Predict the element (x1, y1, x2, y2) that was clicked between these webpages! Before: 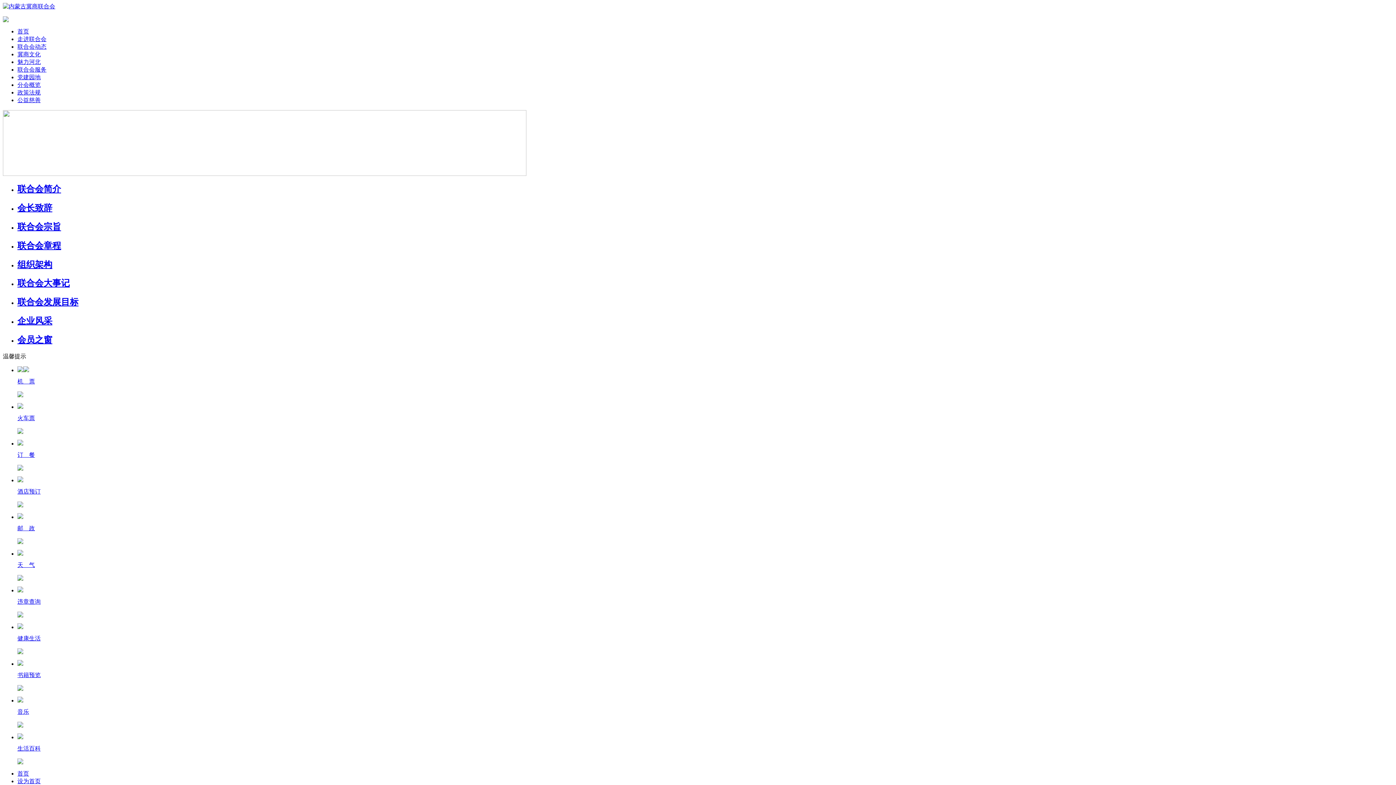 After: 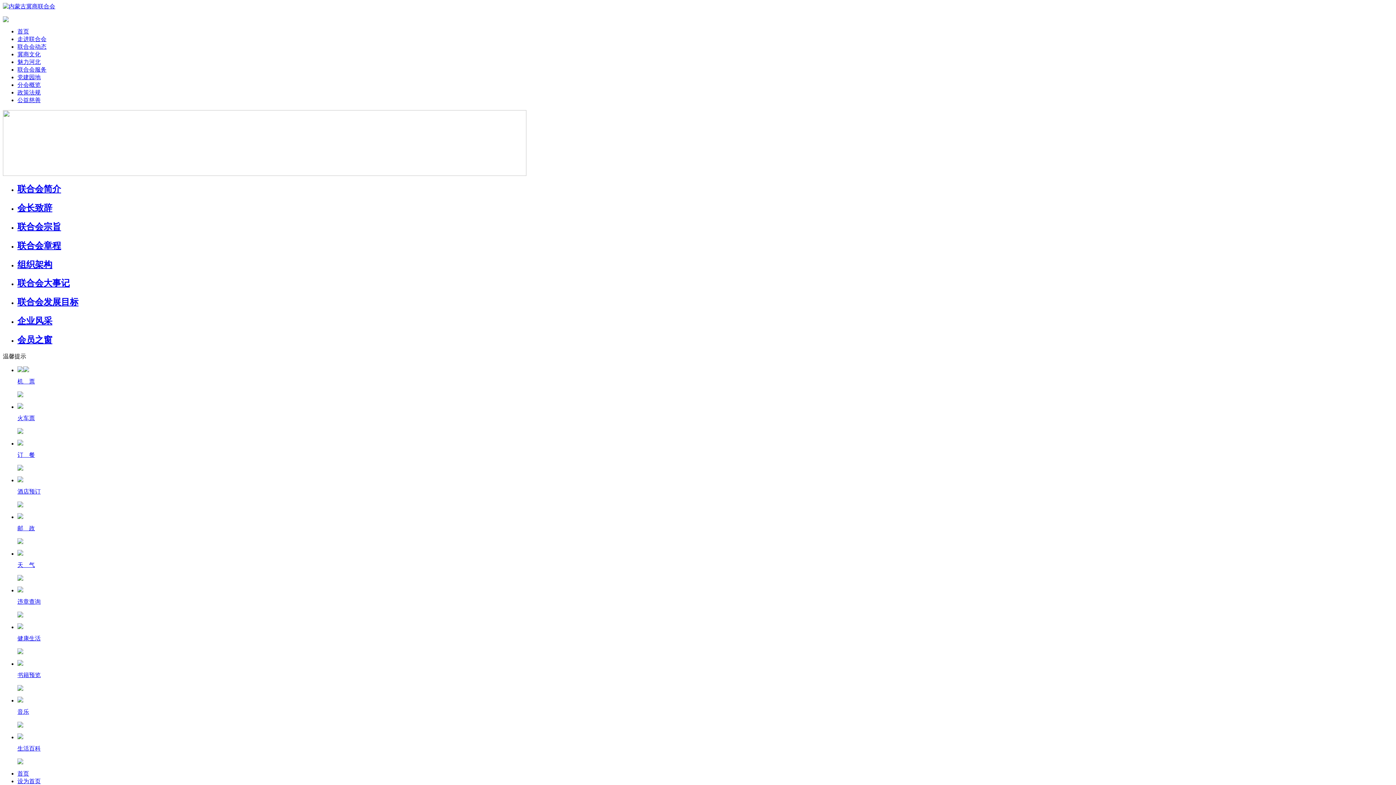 Action: bbox: (2, 3, 55, 9)